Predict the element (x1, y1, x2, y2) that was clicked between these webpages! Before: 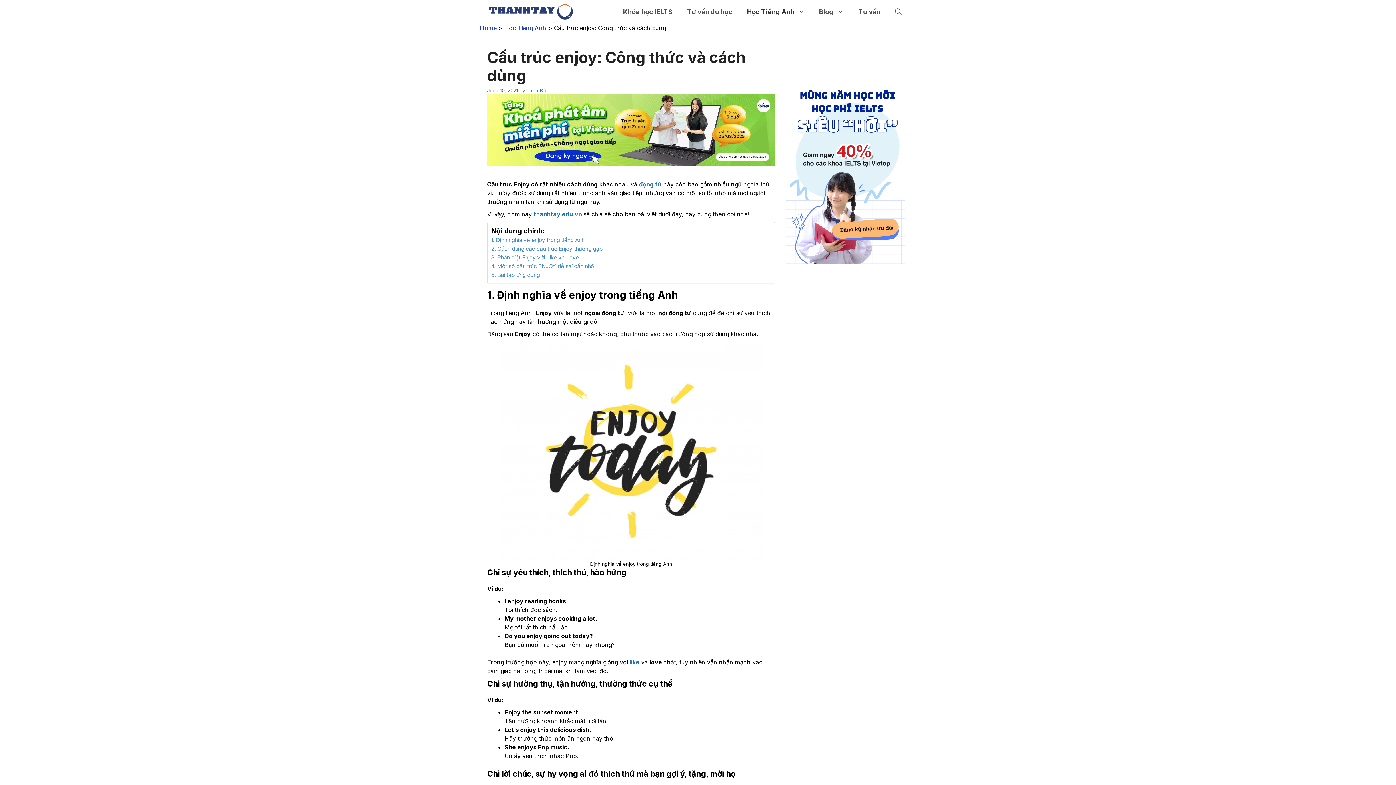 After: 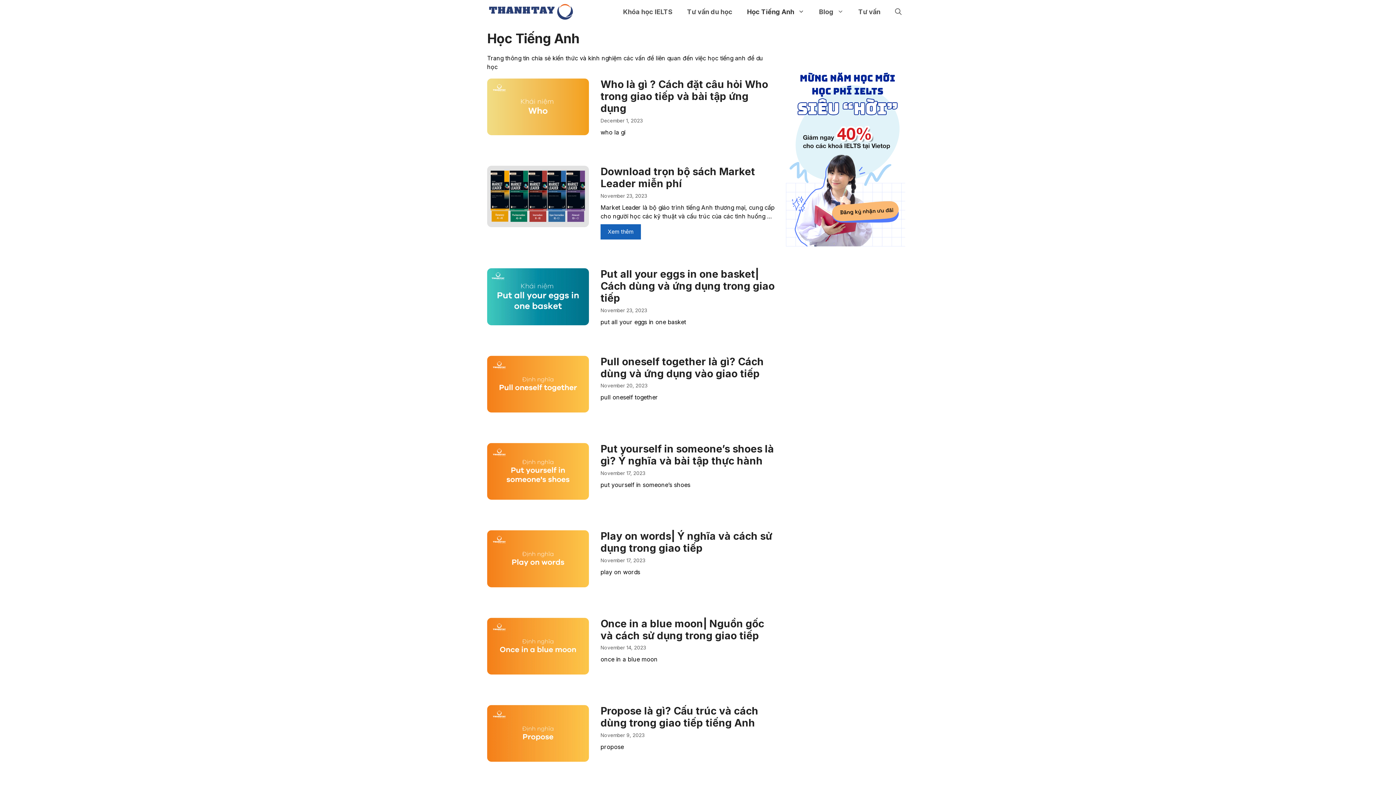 Action: bbox: (504, 24, 546, 31) label: Học Tiếng Anh